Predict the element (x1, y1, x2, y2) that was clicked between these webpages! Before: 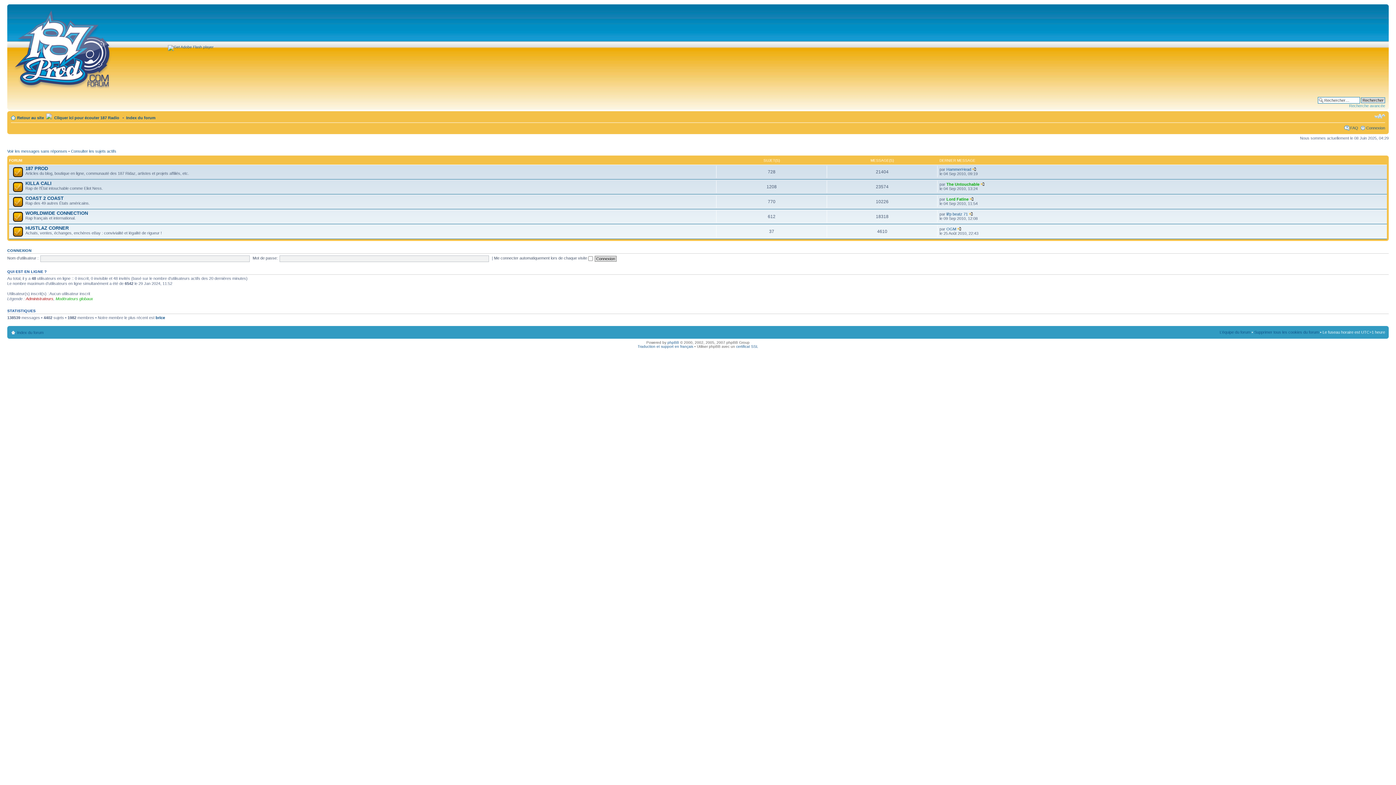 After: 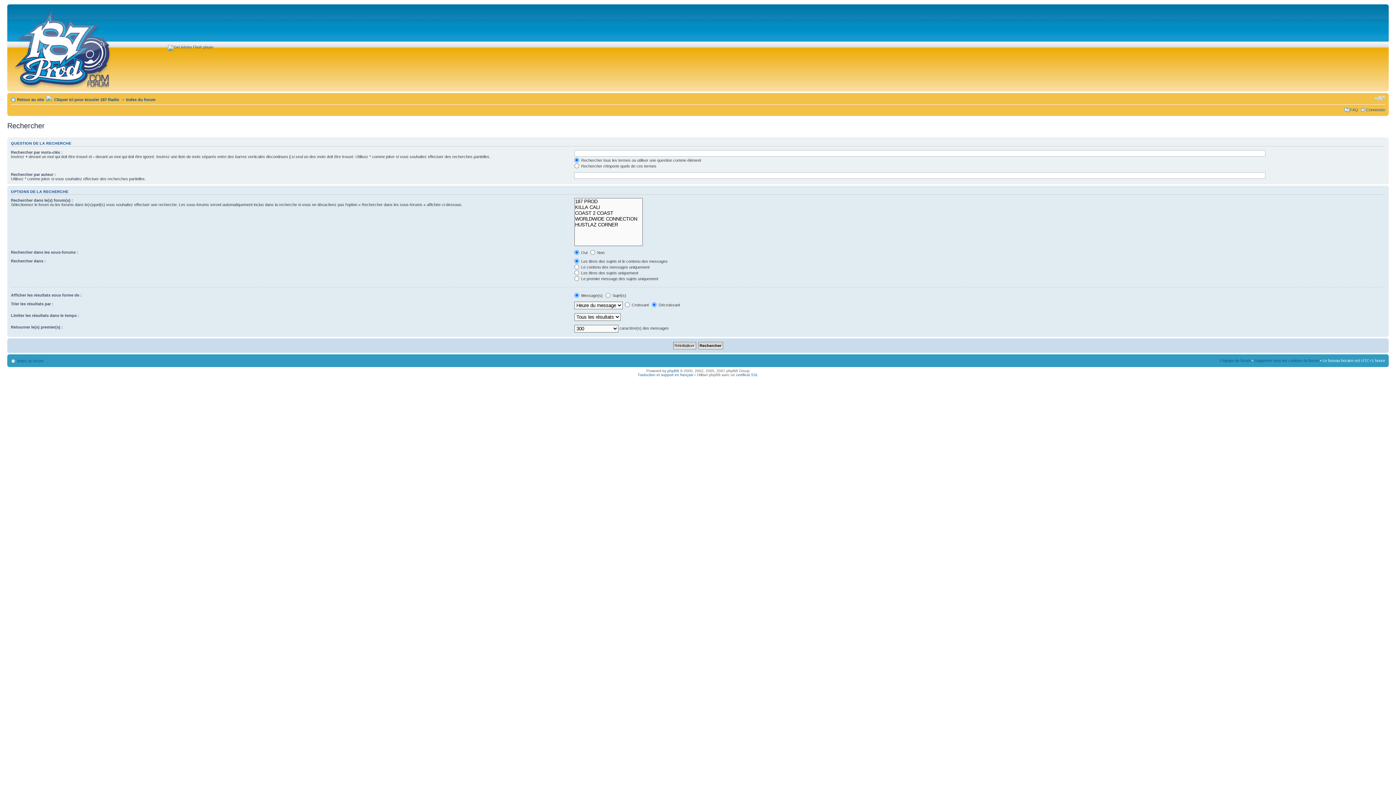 Action: label: Recherche avancée bbox: (1349, 103, 1385, 108)